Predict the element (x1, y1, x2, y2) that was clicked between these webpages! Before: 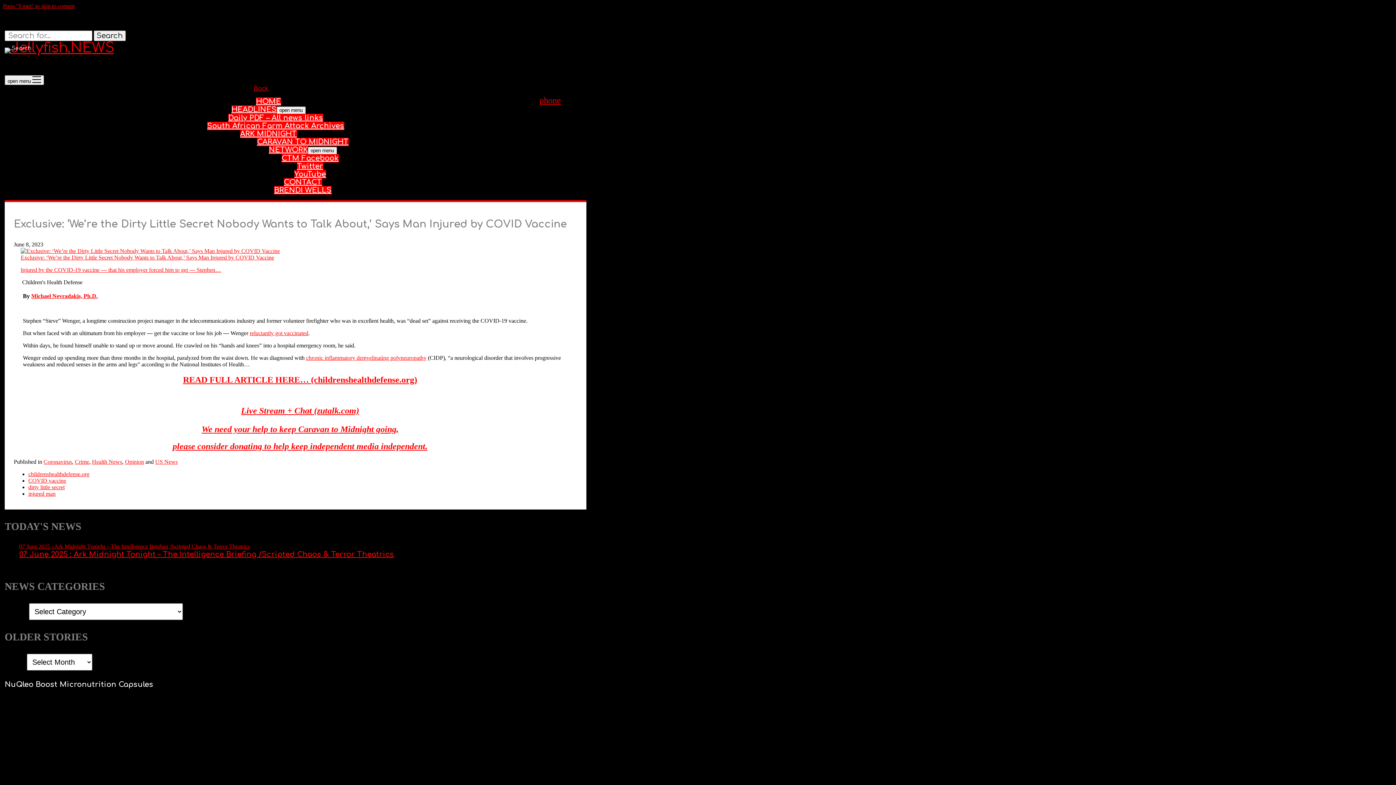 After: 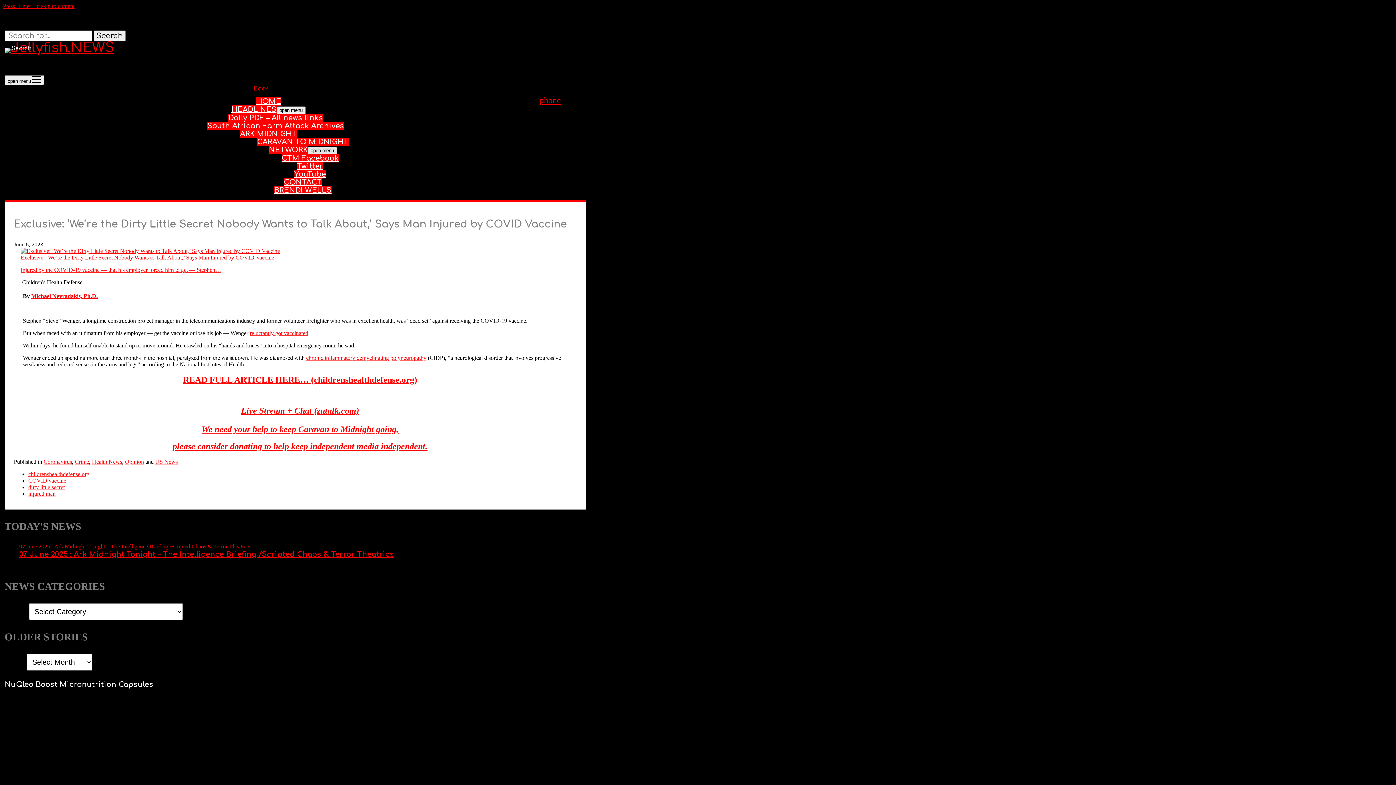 Action: bbox: (307, 146, 336, 154) label: open menu